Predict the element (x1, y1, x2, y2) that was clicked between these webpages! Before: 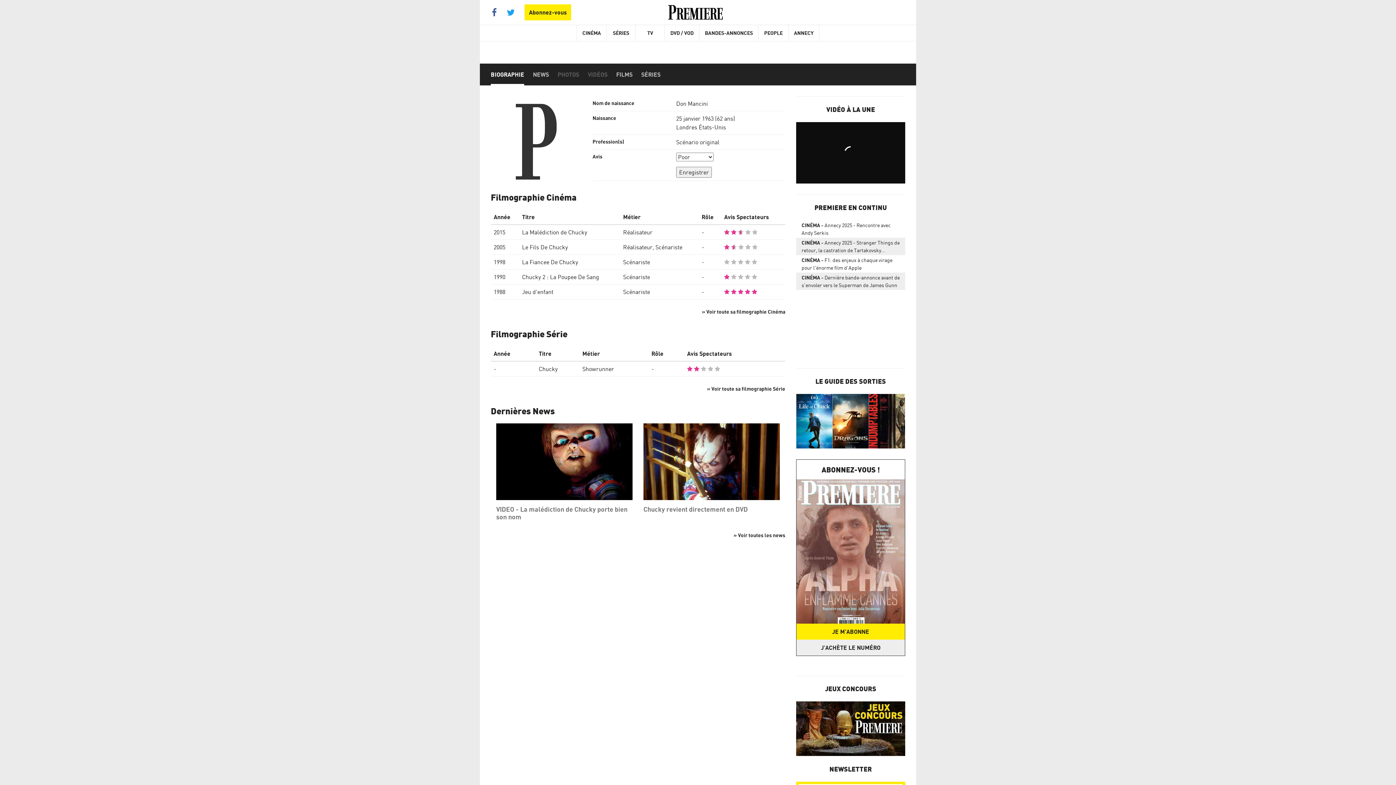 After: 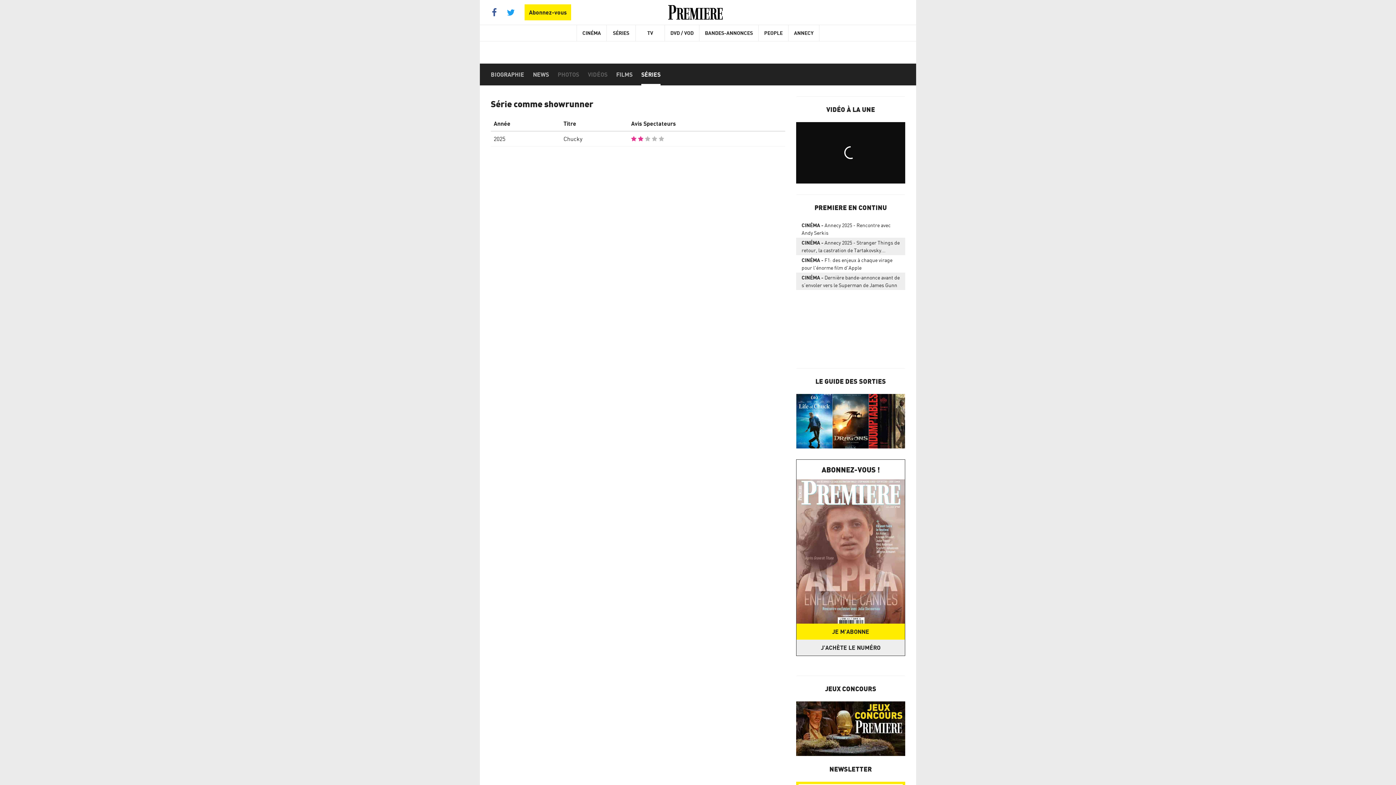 Action: label: SÉRIES bbox: (641, 63, 660, 85)